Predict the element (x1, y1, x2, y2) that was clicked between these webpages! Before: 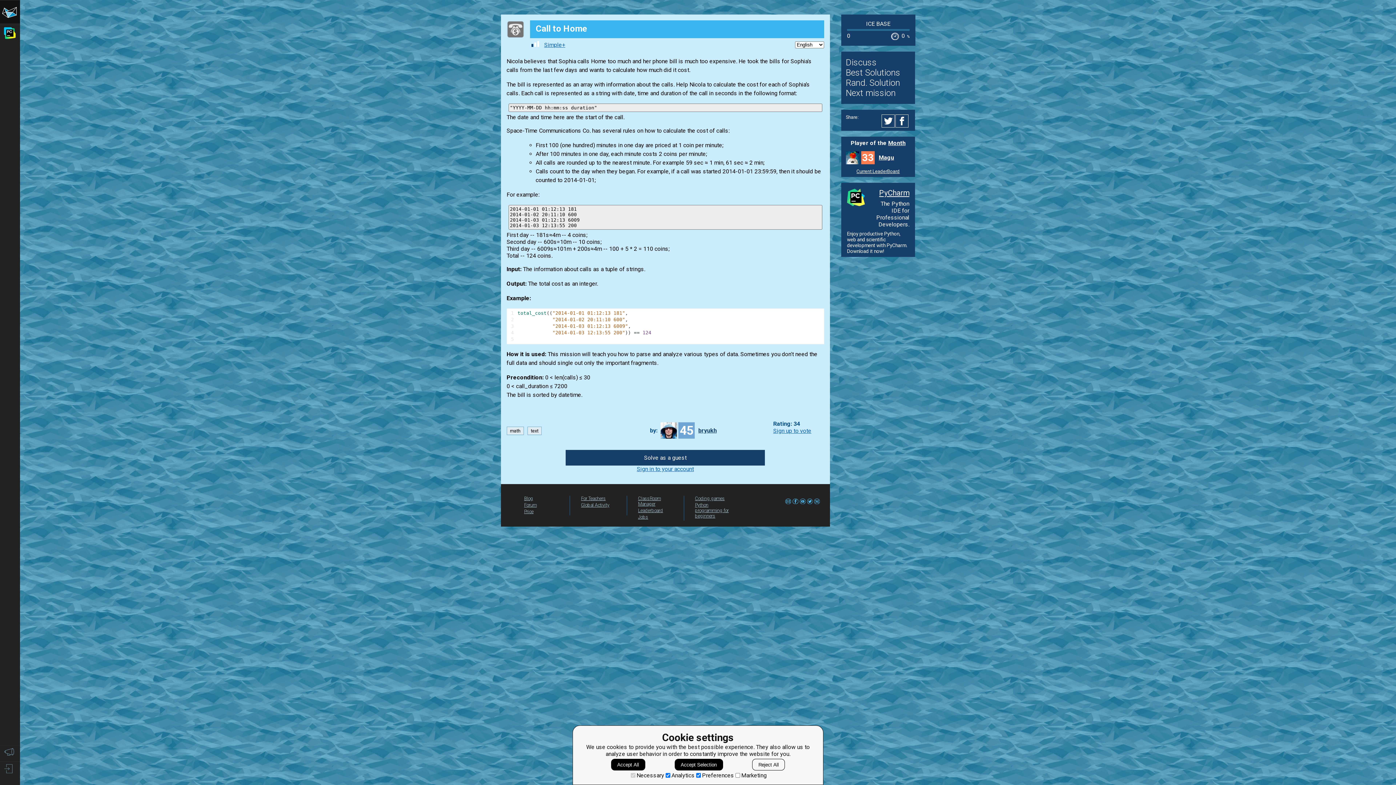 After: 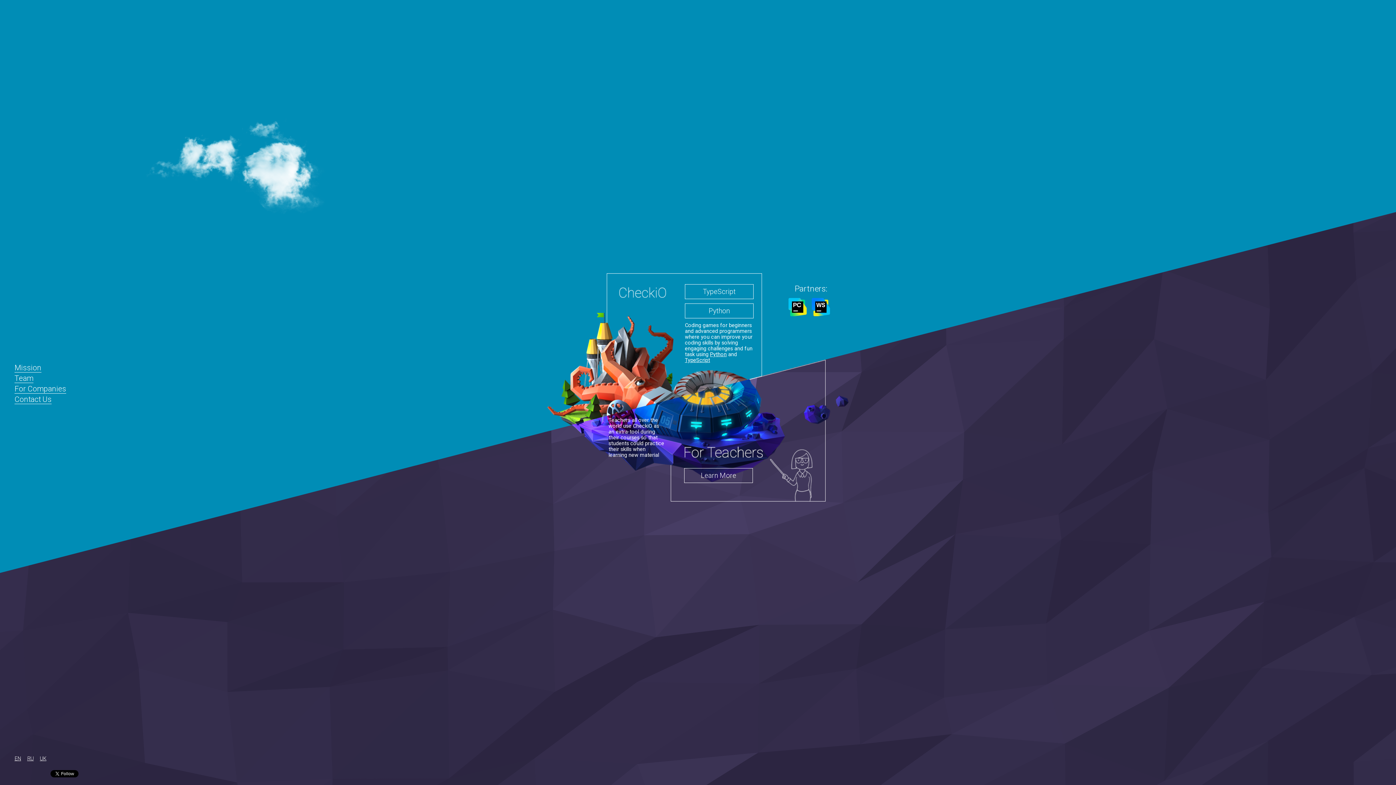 Action: bbox: (695, 495, 724, 501) label: Coding games